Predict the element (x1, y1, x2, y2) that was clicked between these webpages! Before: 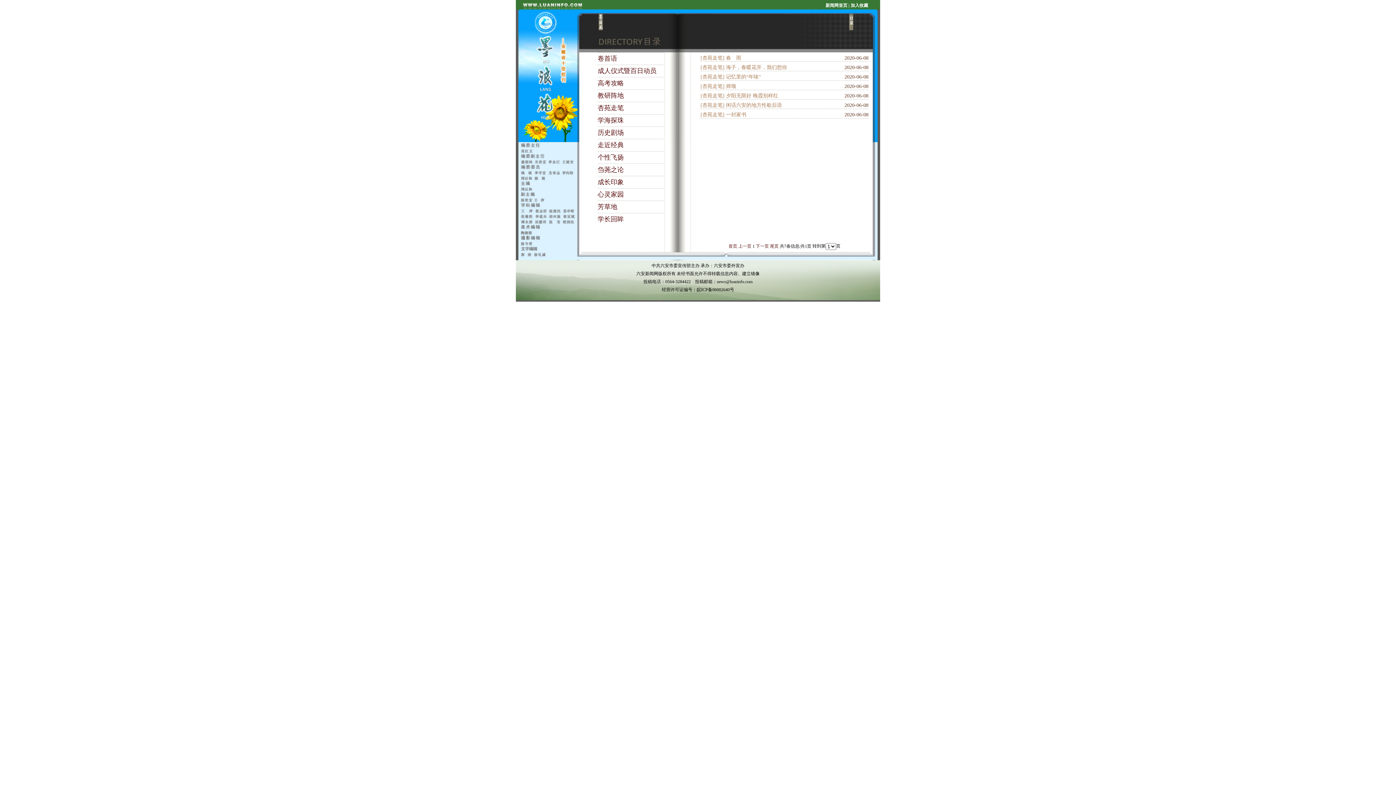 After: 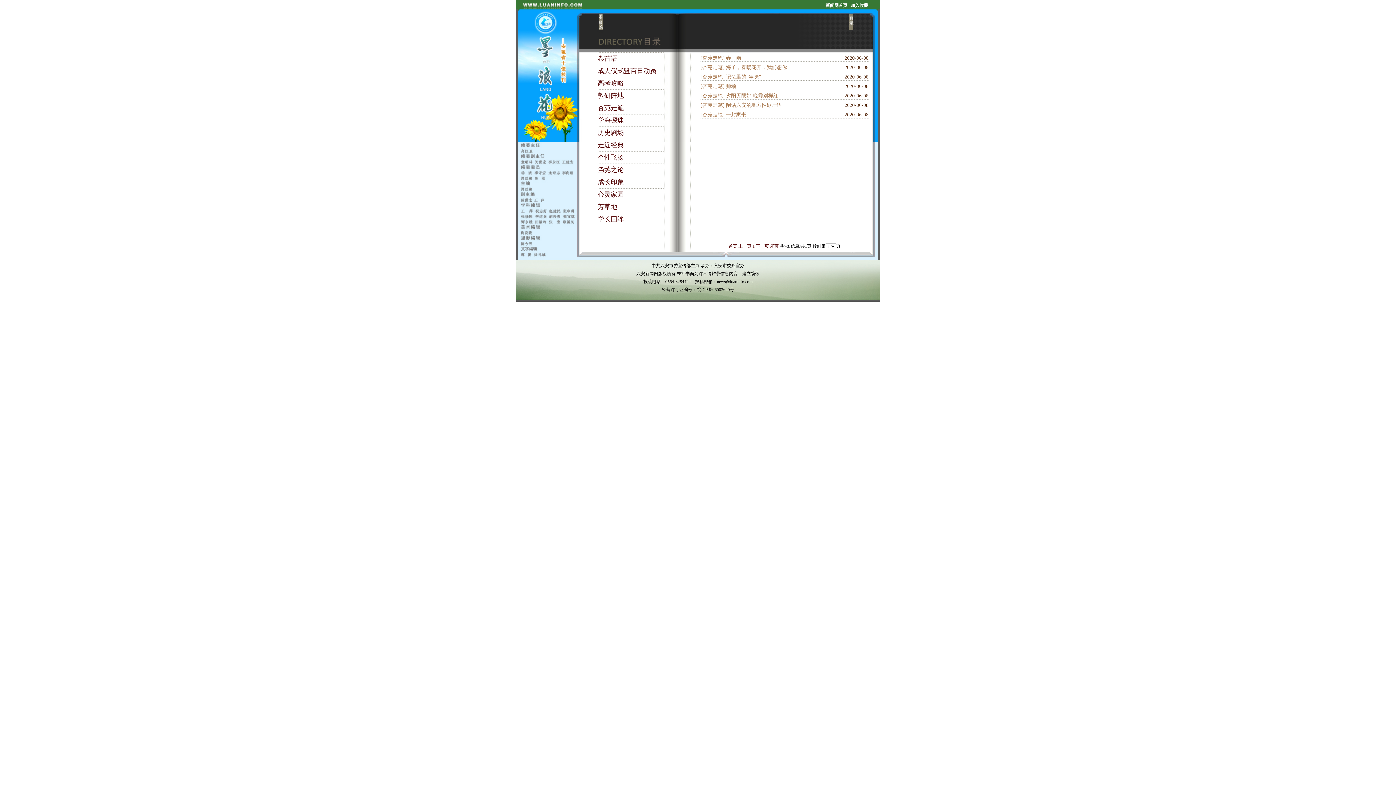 Action: label: 1 bbox: (752, 243, 754, 248)